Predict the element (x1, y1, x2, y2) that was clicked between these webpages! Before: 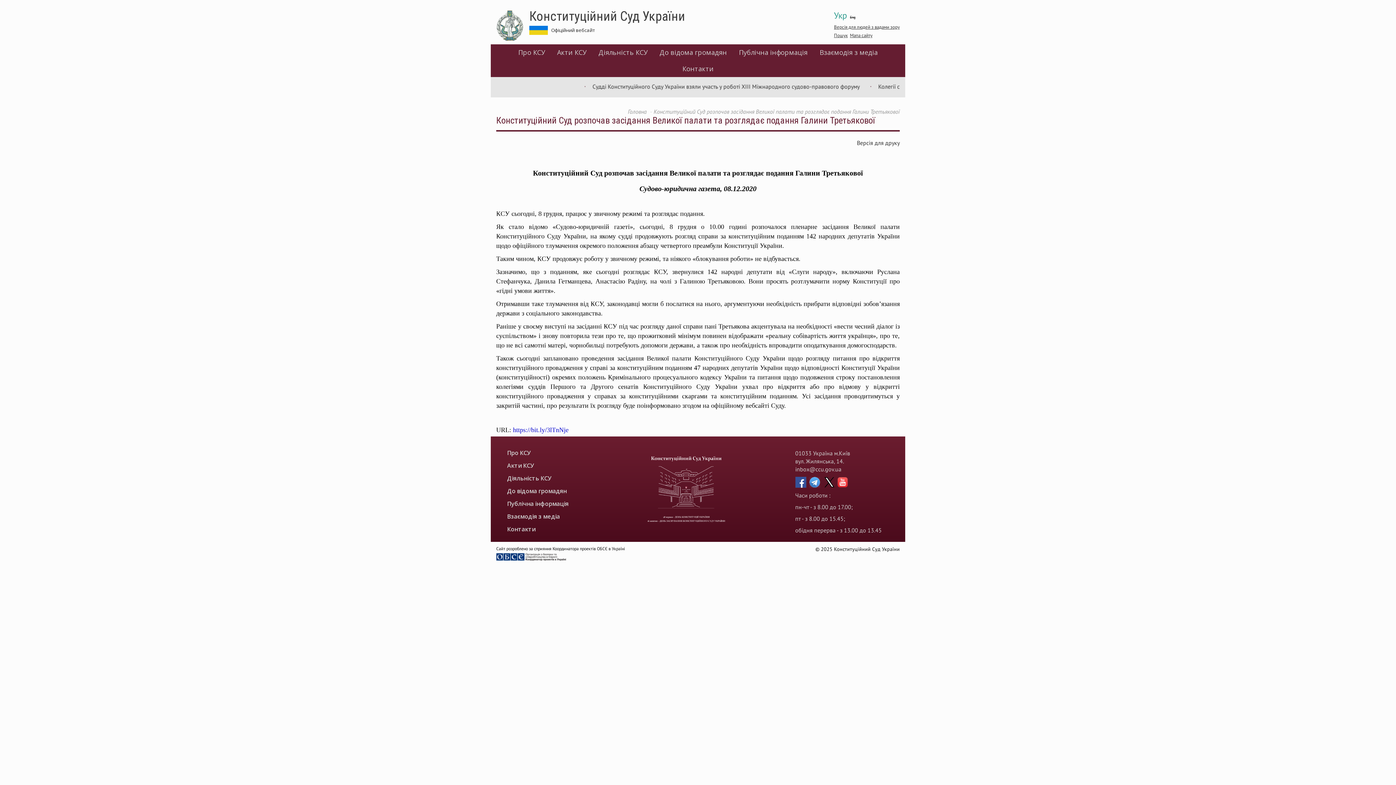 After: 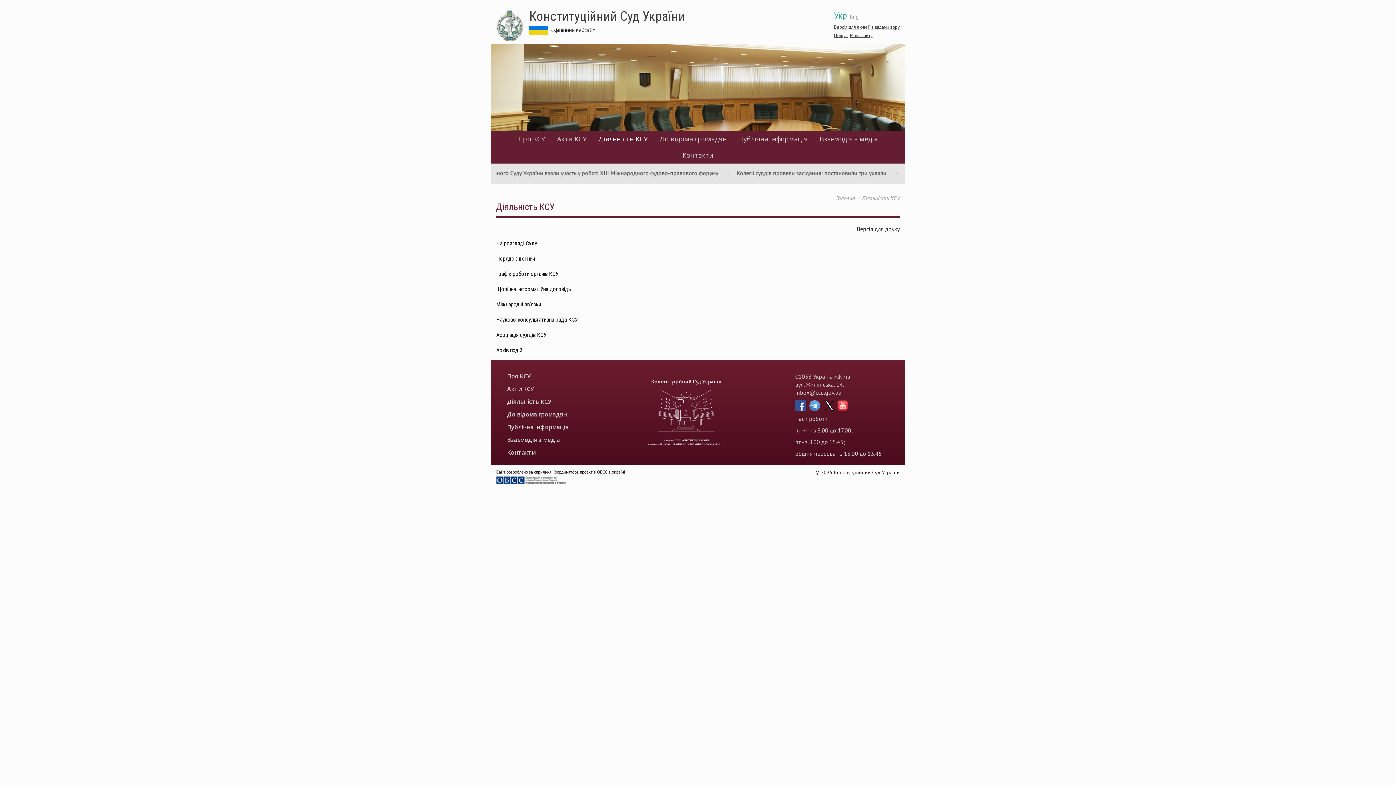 Action: label: Діяльність КСУ bbox: (593, 44, 653, 60)